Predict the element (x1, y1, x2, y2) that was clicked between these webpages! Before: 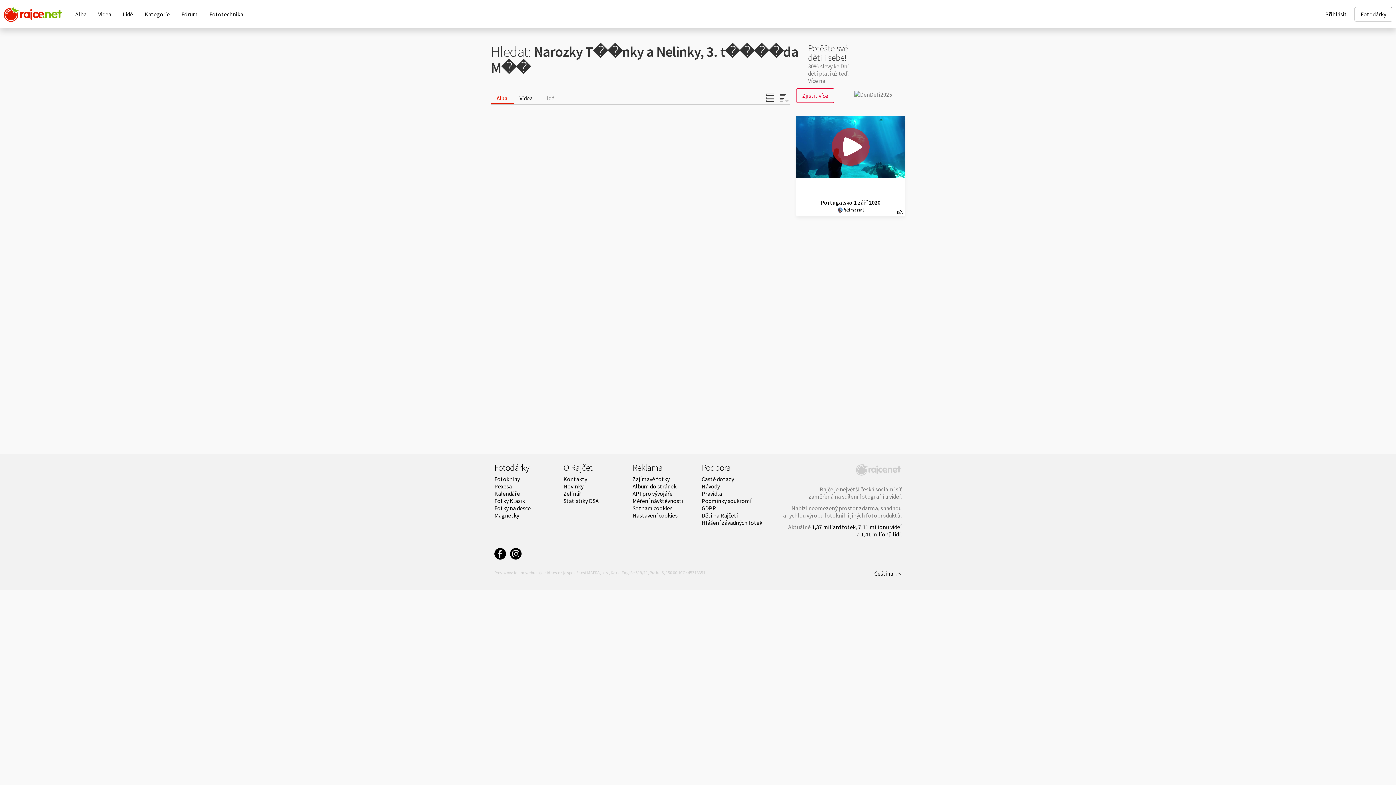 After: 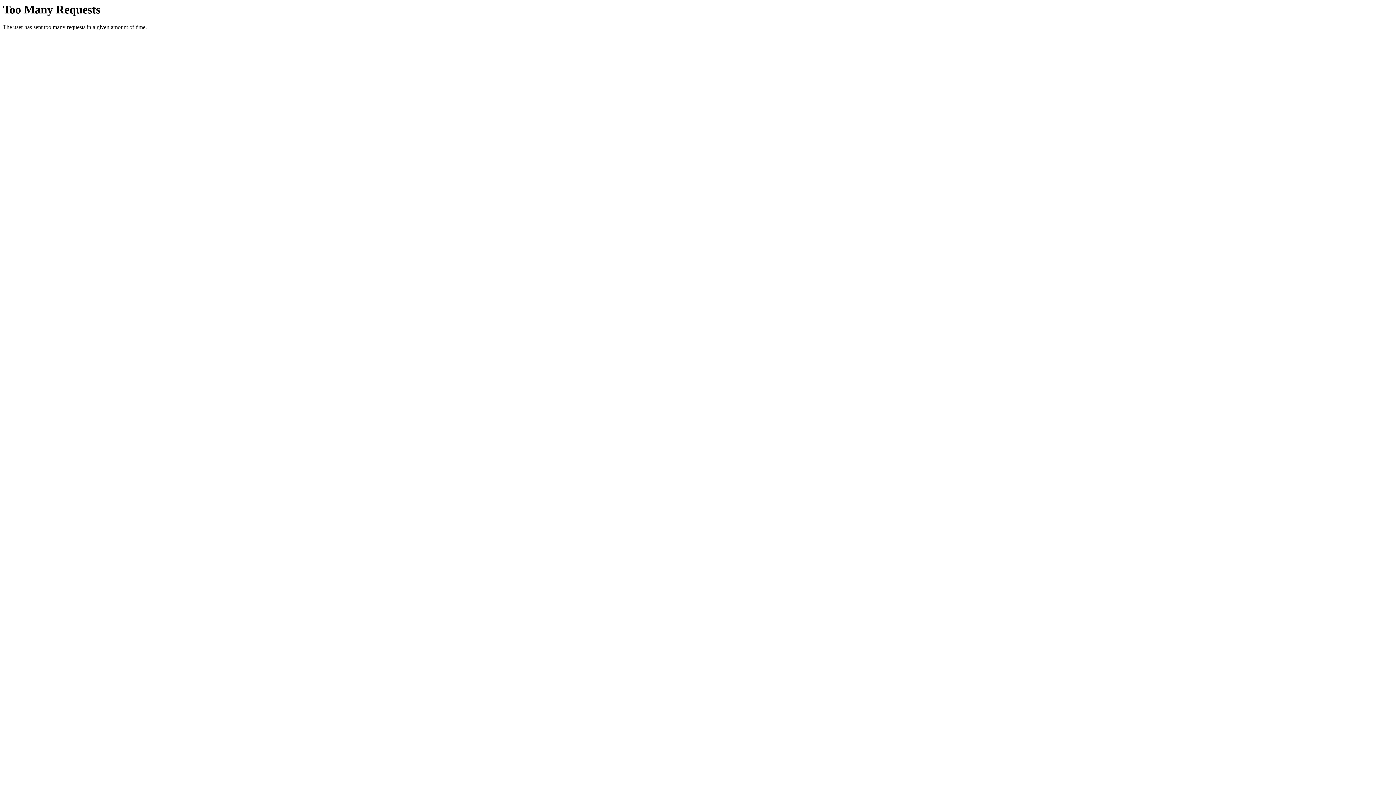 Action: bbox: (563, 475, 587, 482) label: Kontakty